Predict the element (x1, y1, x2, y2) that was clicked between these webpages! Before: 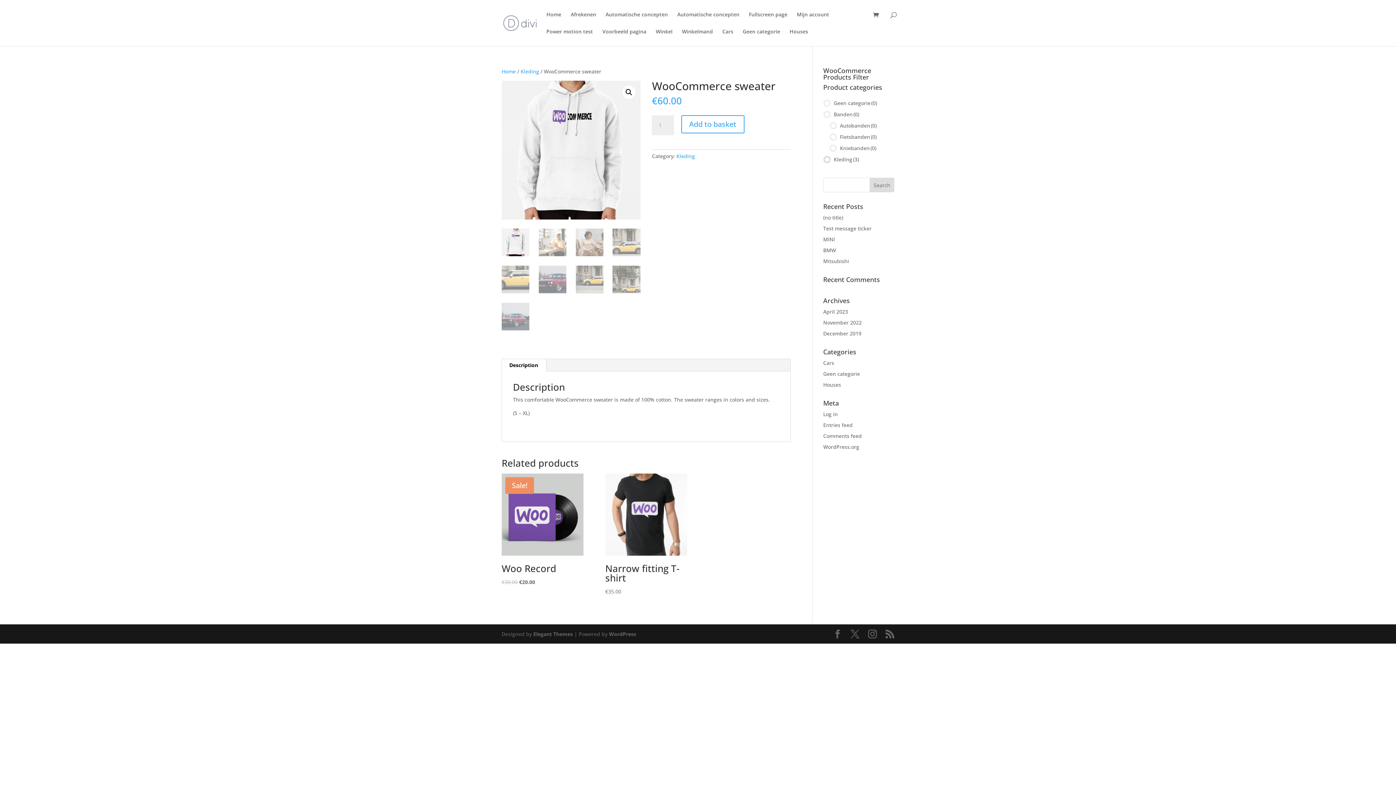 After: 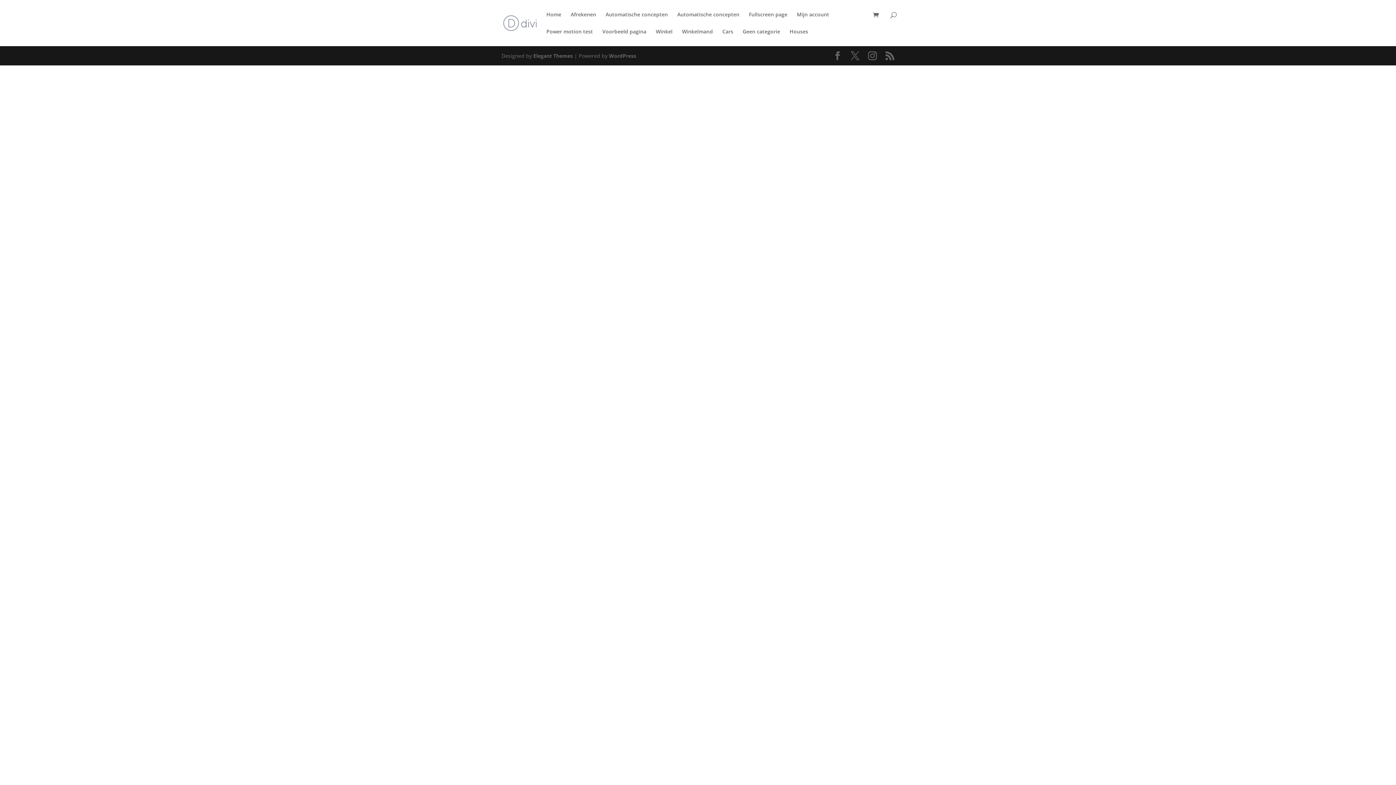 Action: bbox: (656, 29, 672, 46) label: Winkel